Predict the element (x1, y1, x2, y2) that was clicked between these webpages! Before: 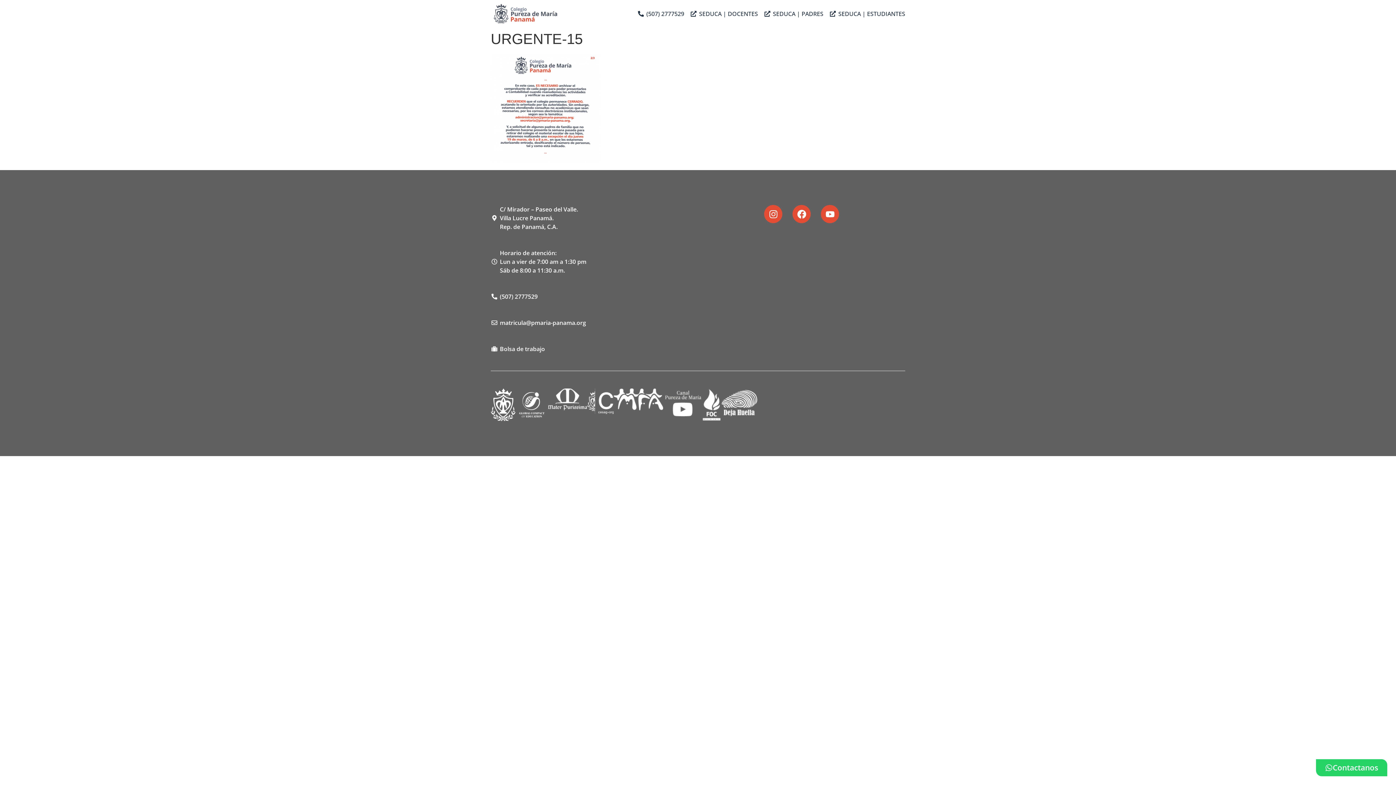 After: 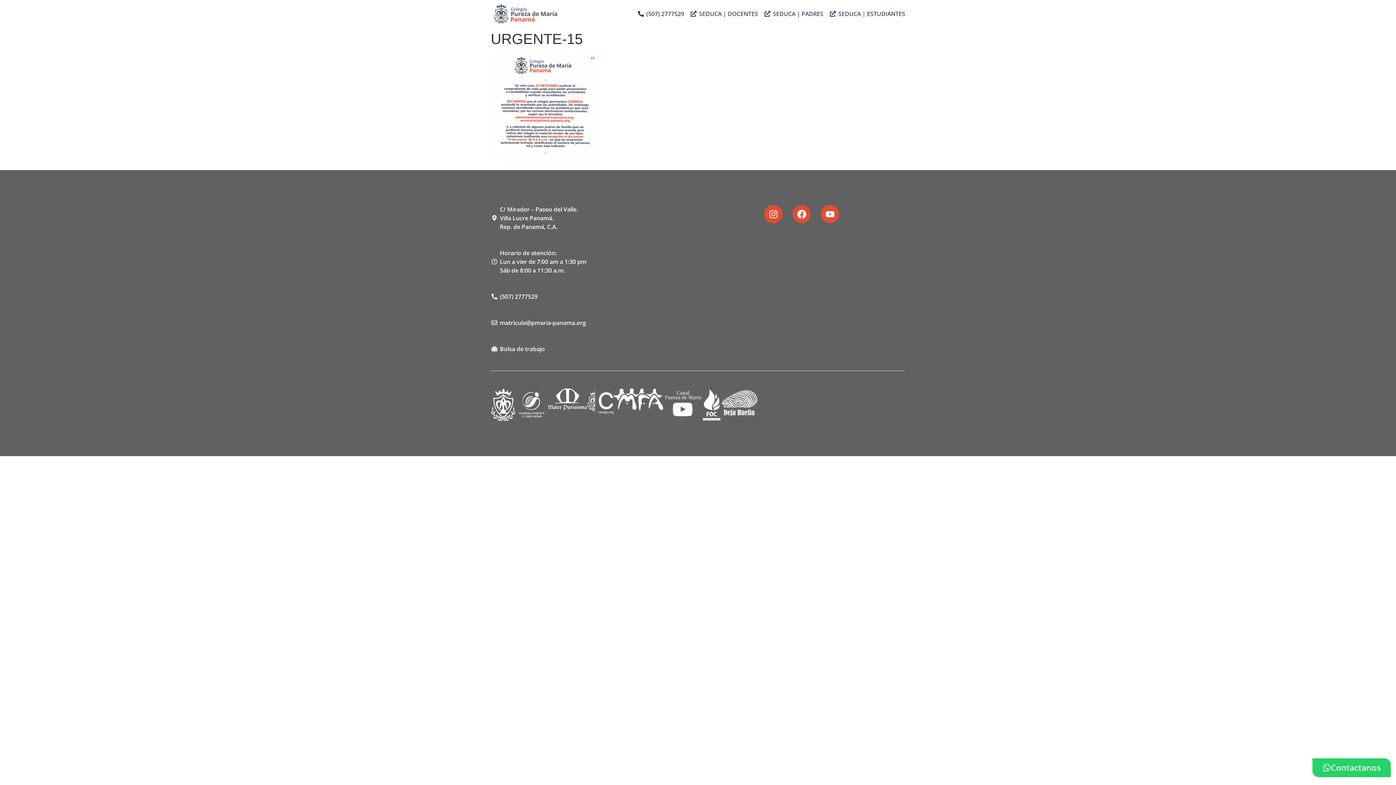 Action: bbox: (1316, 759, 1387, 776) label: Contactanos